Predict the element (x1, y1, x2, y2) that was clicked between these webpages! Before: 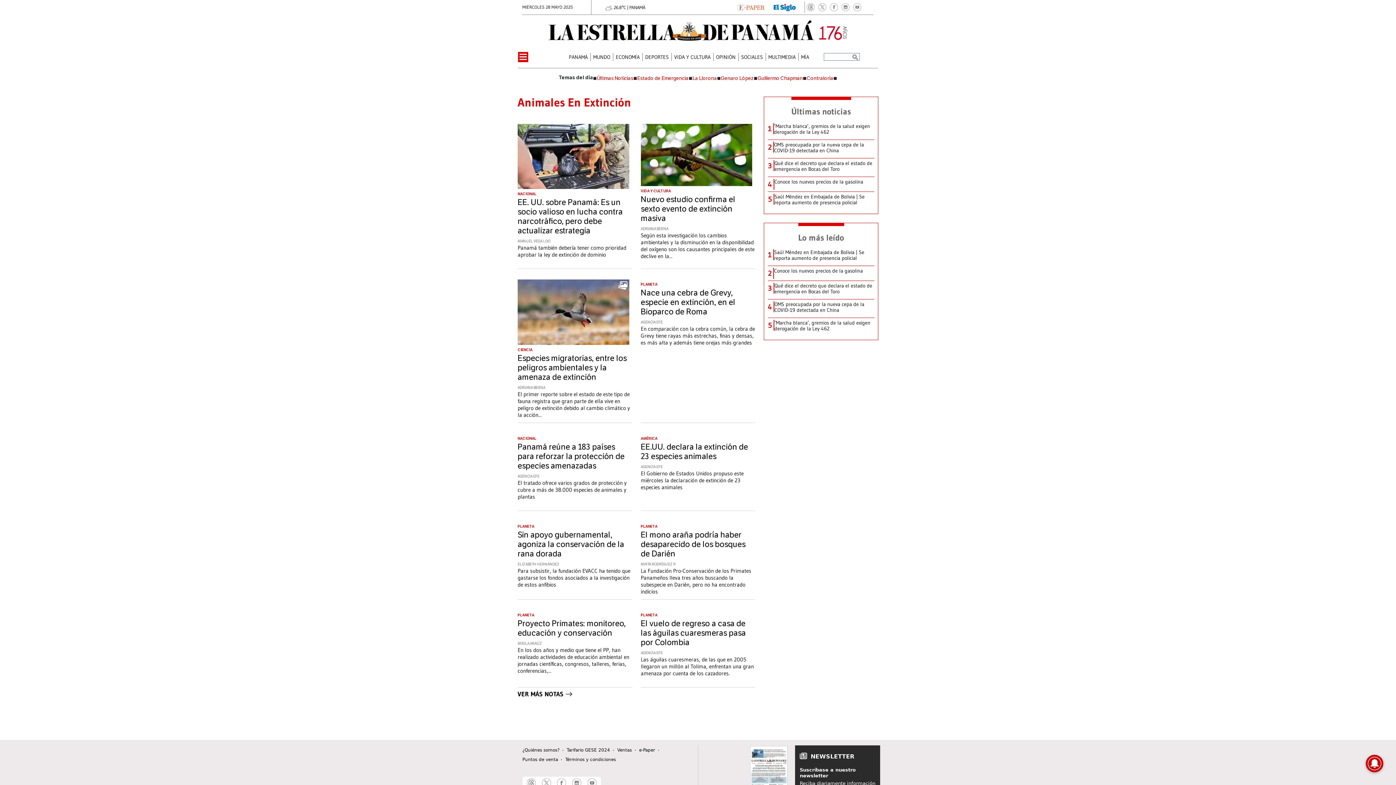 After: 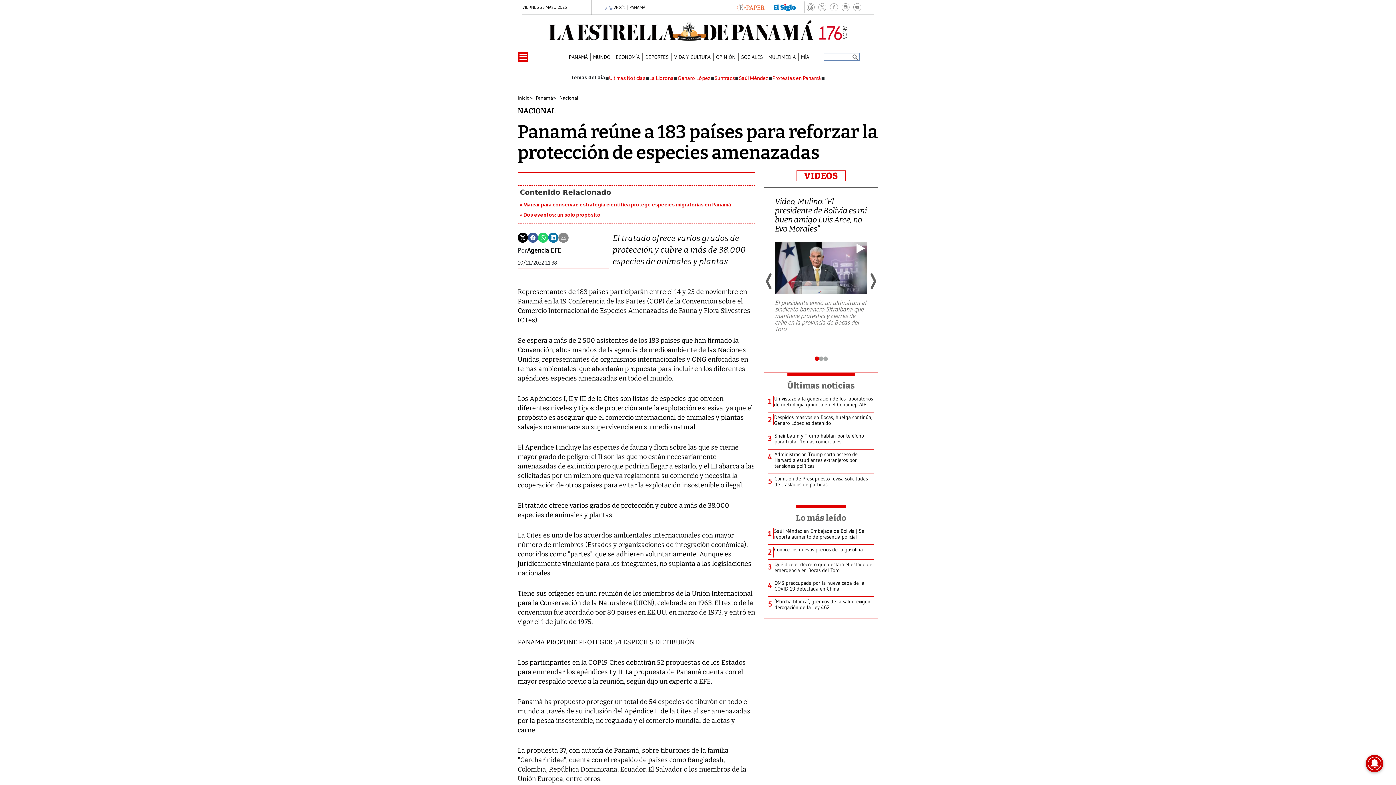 Action: label: Panamá reúne a 183 países para reforzar la protección de especies amenazadas bbox: (517, 442, 632, 470)